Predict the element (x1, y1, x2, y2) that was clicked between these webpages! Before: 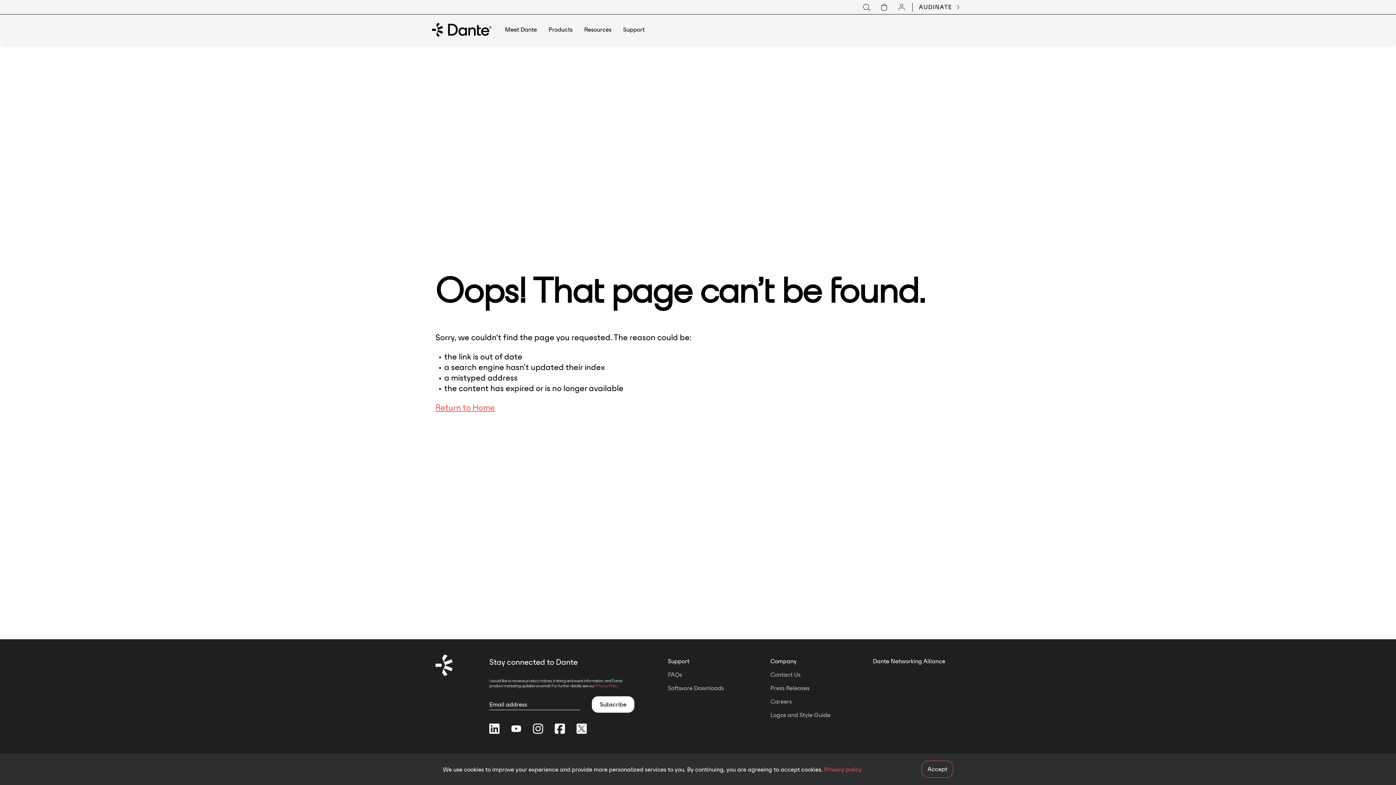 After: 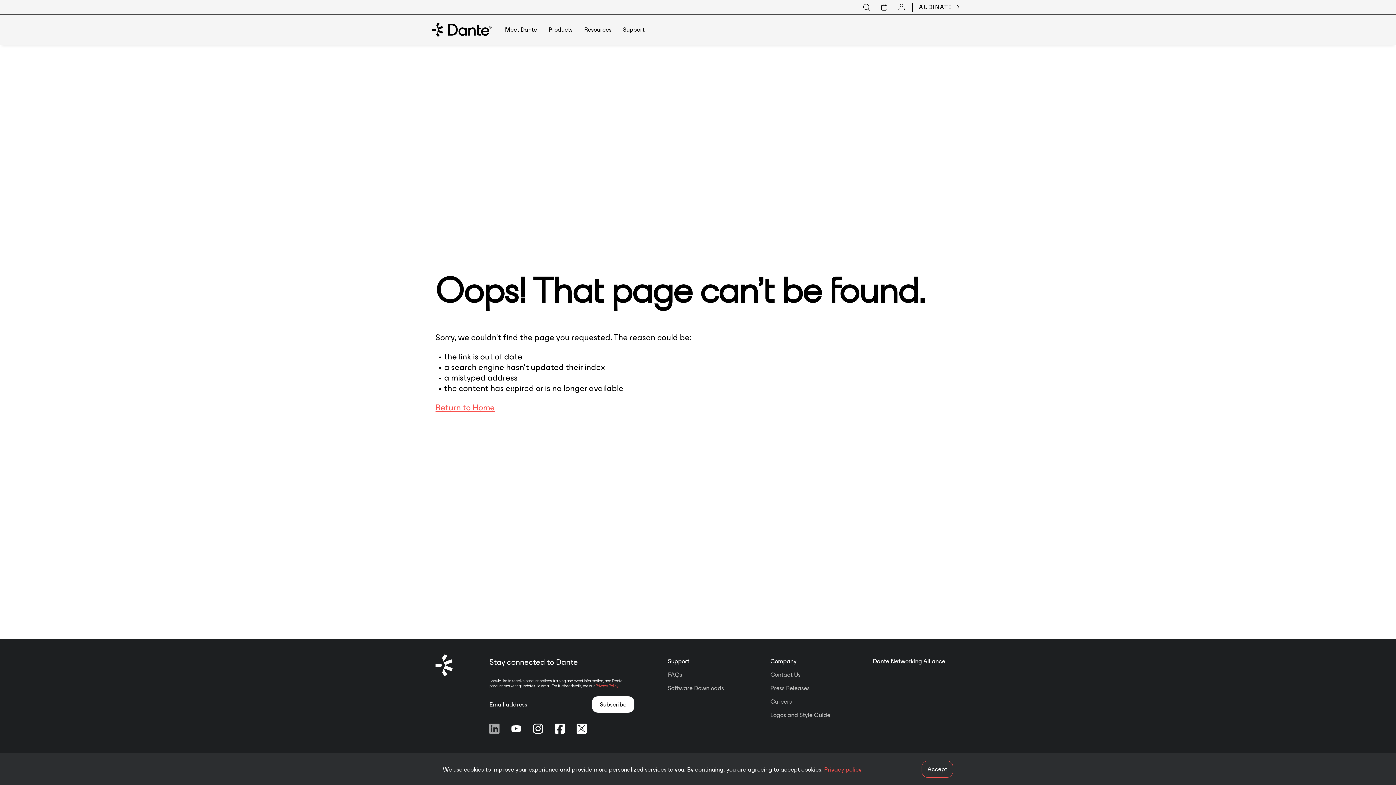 Action: bbox: (489, 723, 499, 734)